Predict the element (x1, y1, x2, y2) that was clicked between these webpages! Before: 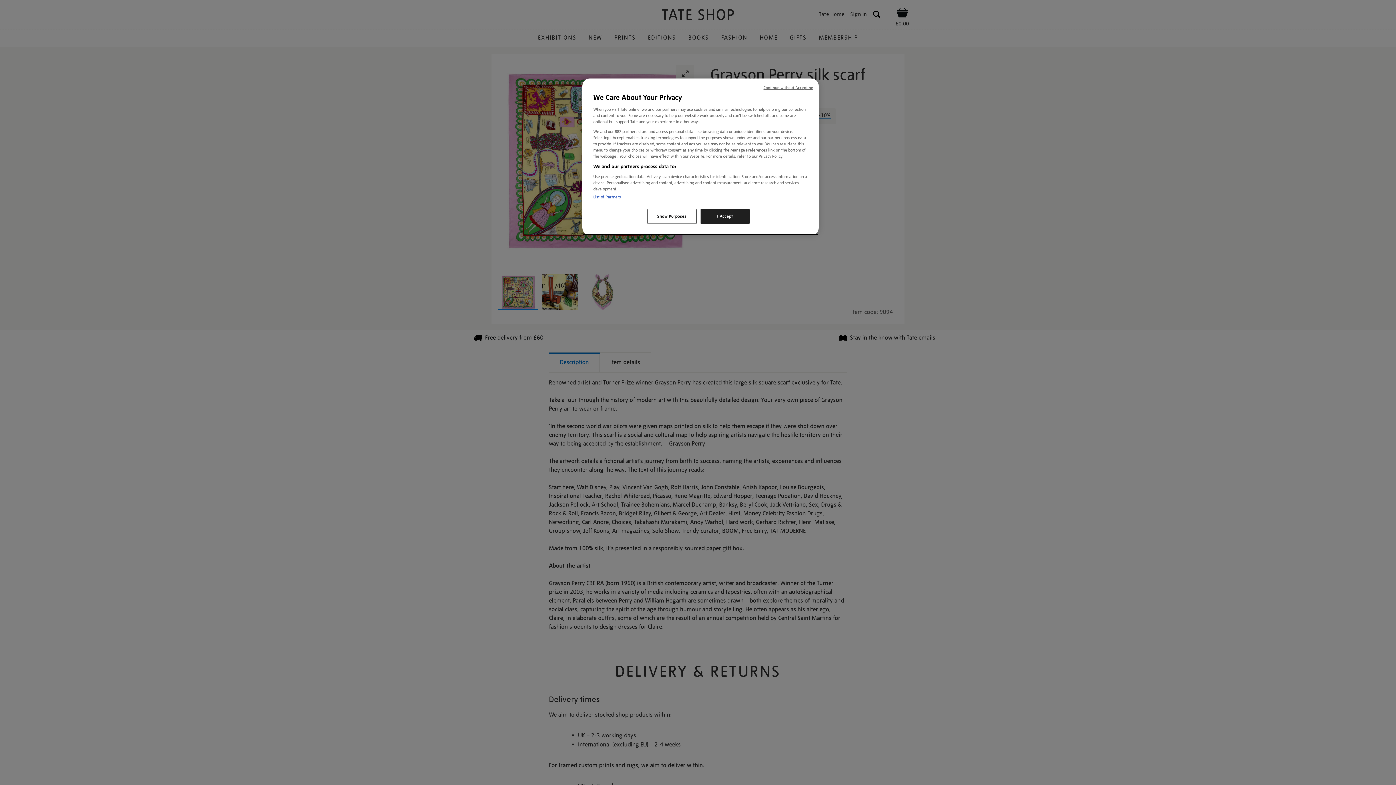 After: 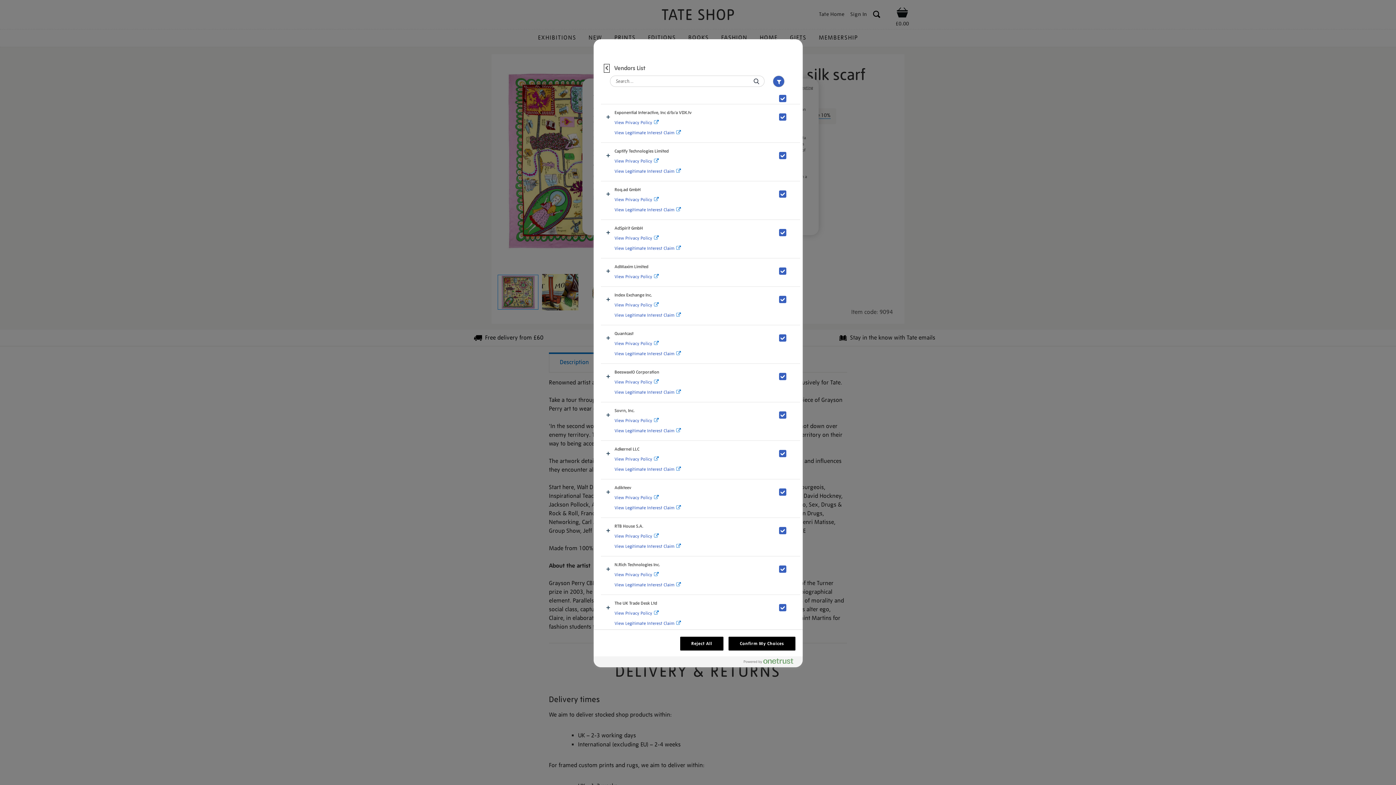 Action: bbox: (593, 194, 621, 200) label: List of Partners